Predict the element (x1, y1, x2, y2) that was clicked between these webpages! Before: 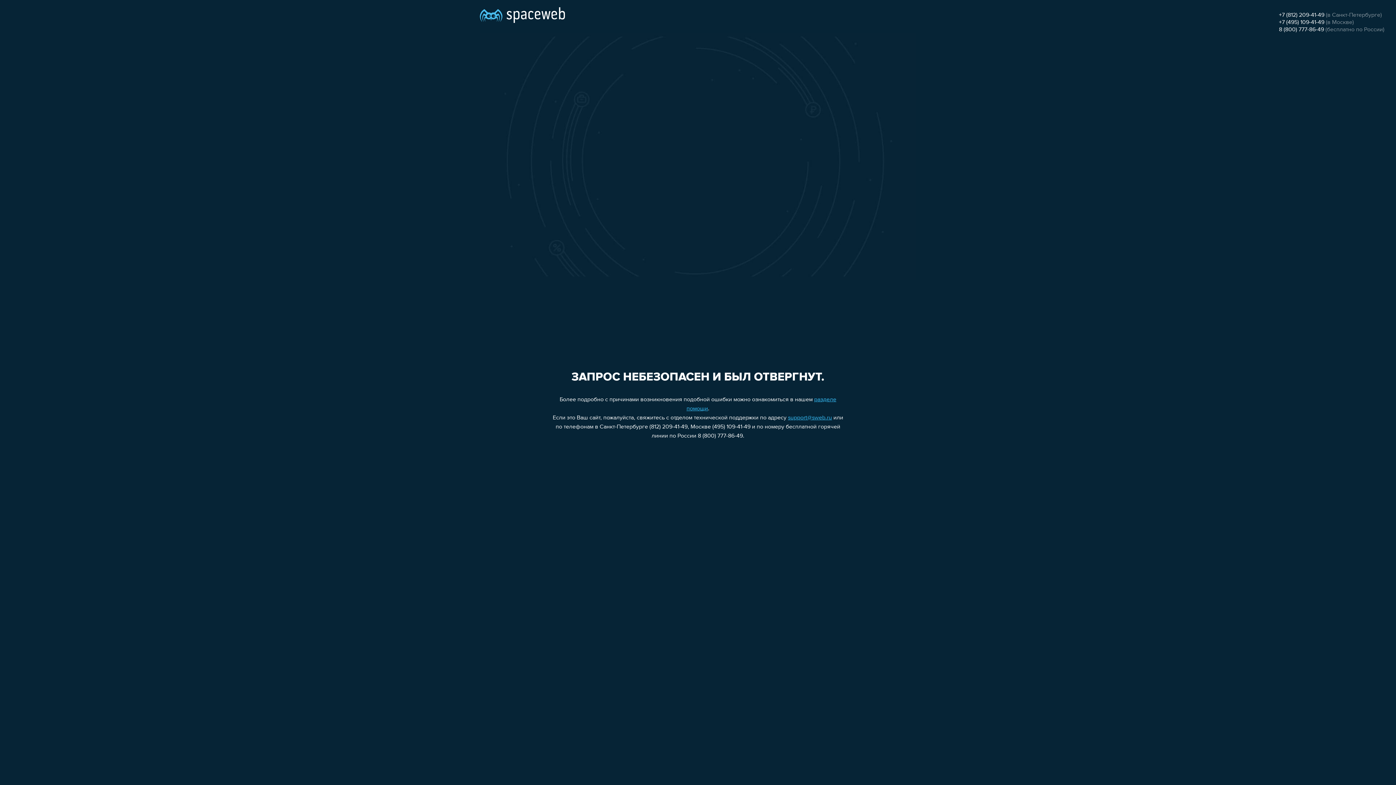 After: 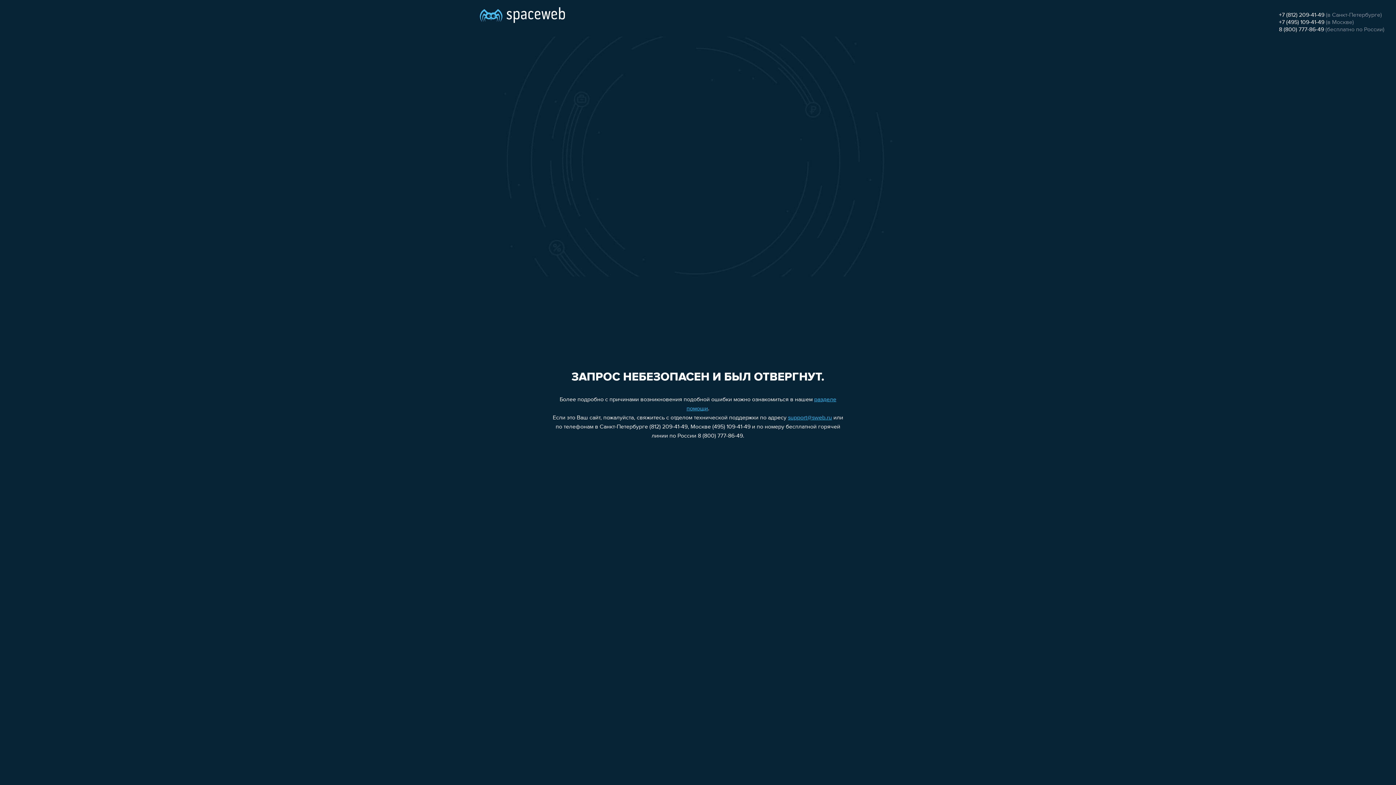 Action: label: +7 (495) 109-41-49 bbox: (1279, 19, 1324, 25)